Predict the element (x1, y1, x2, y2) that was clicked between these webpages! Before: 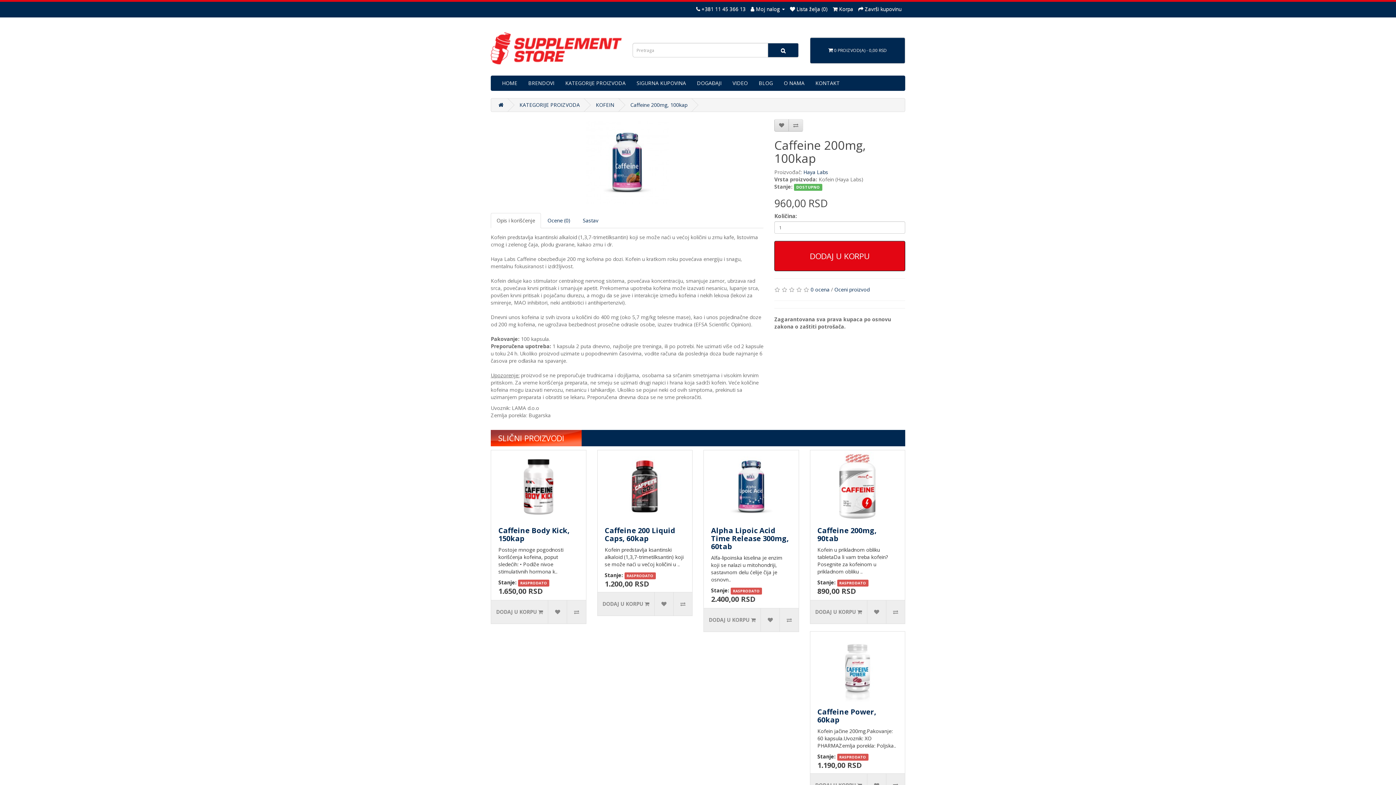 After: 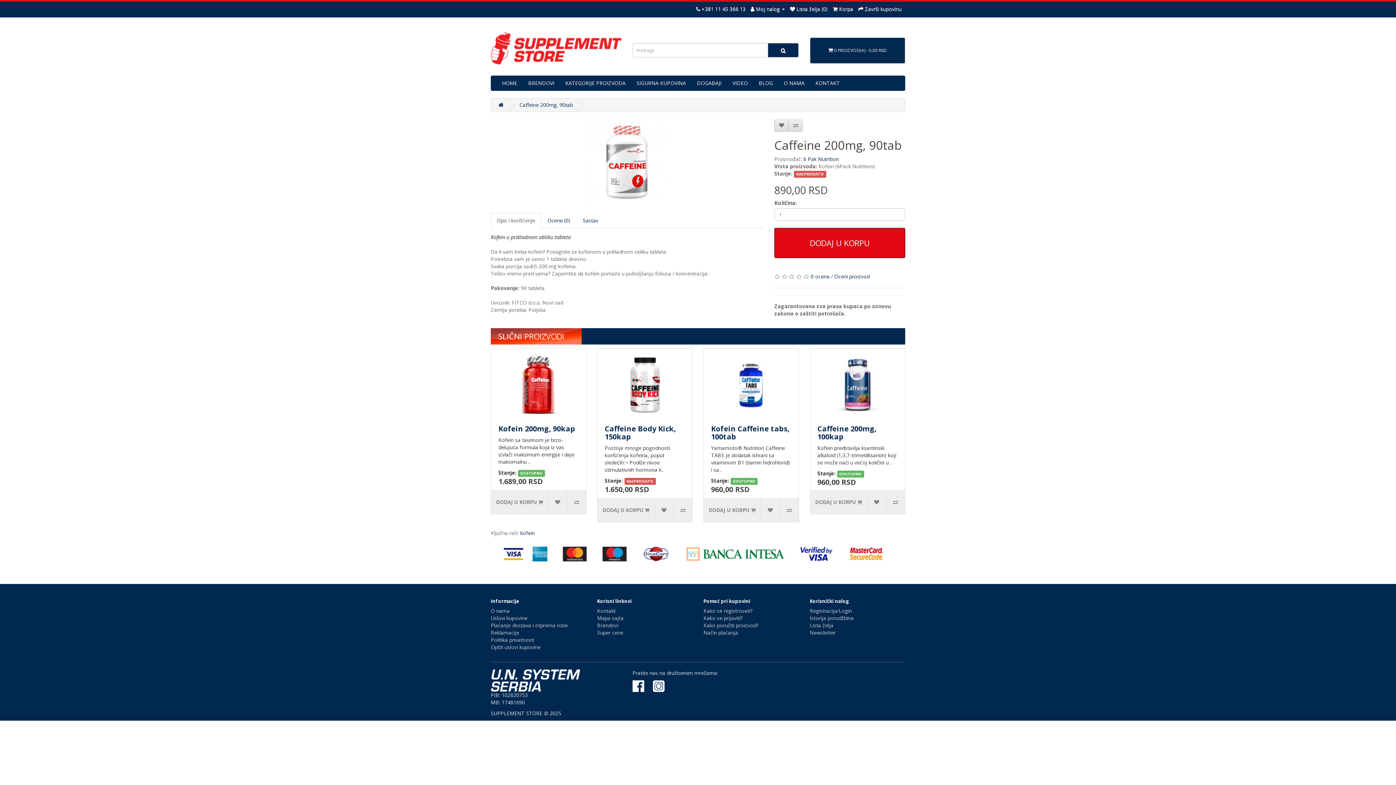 Action: bbox: (817, 525, 876, 543) label: Caffeine 200mg, 90tab